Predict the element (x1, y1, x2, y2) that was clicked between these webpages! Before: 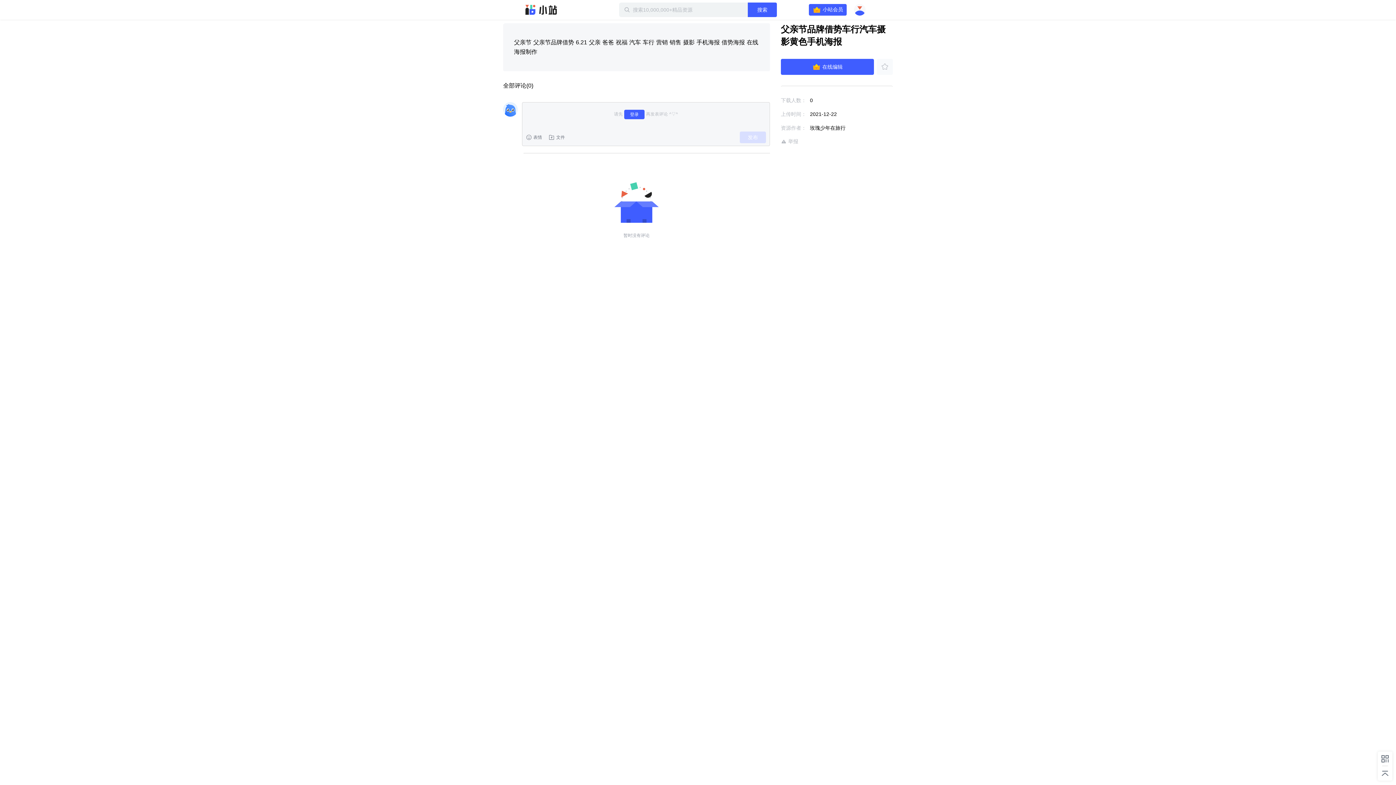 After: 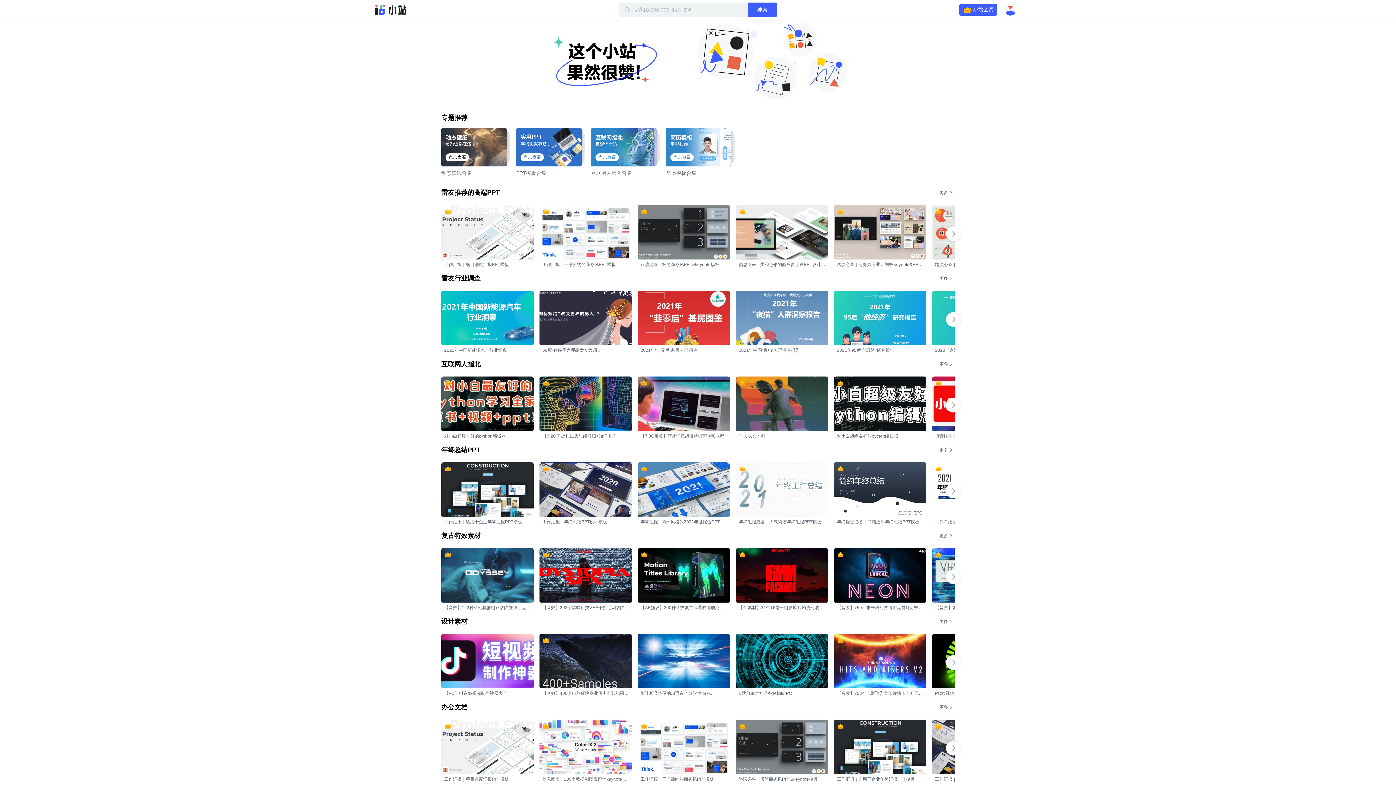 Action: bbox: (525, 4, 557, 15) label: 迅雷小站